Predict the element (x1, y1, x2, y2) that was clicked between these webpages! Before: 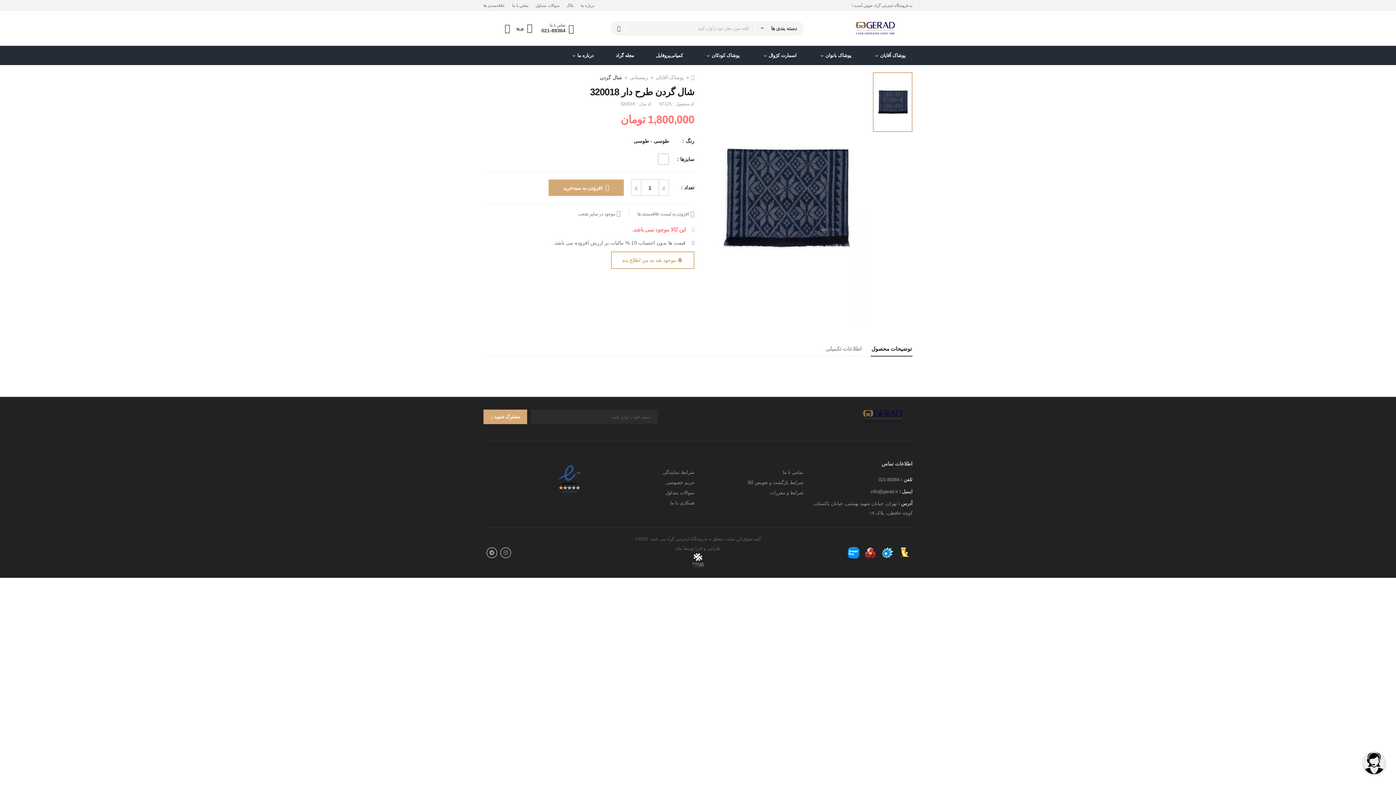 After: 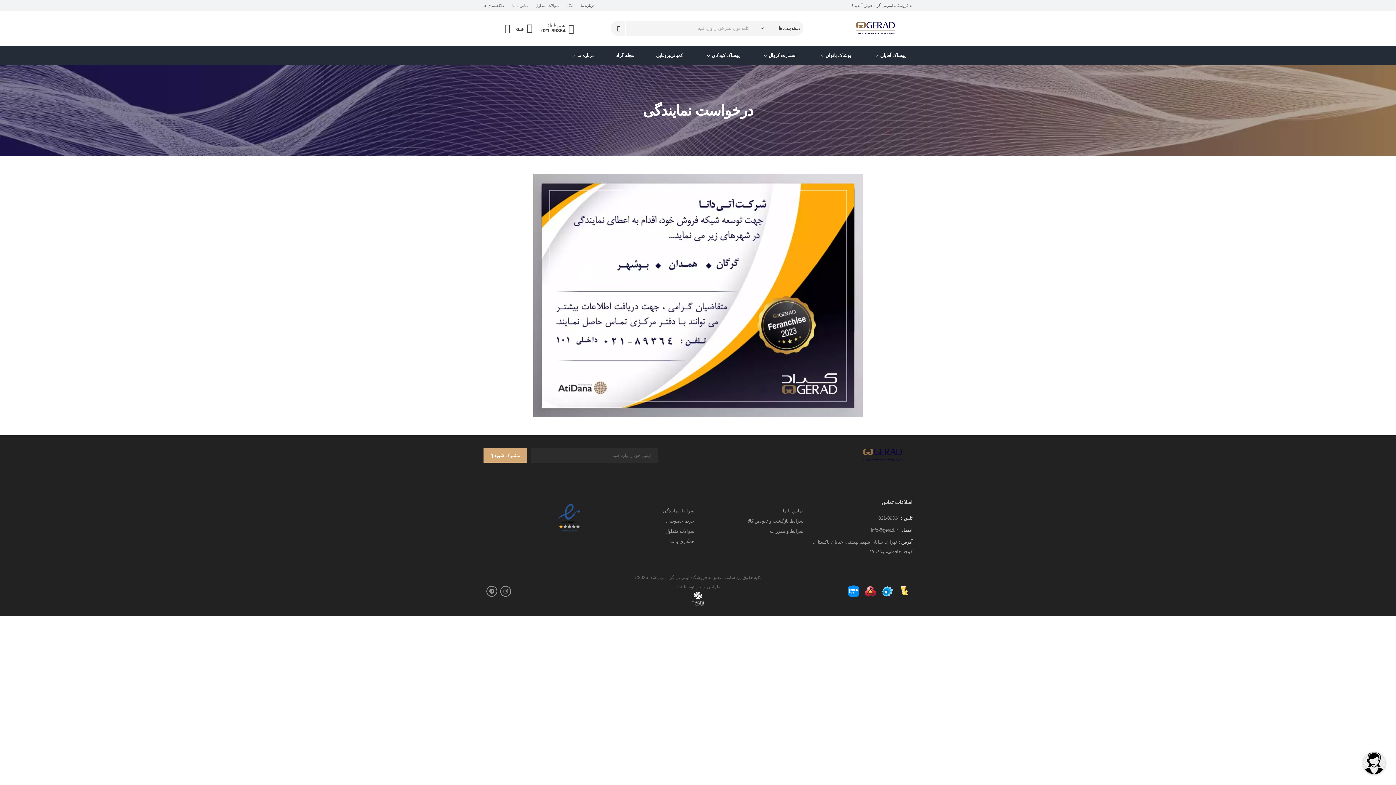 Action: bbox: (662, 469, 694, 475) label: شرایط نمایندگی